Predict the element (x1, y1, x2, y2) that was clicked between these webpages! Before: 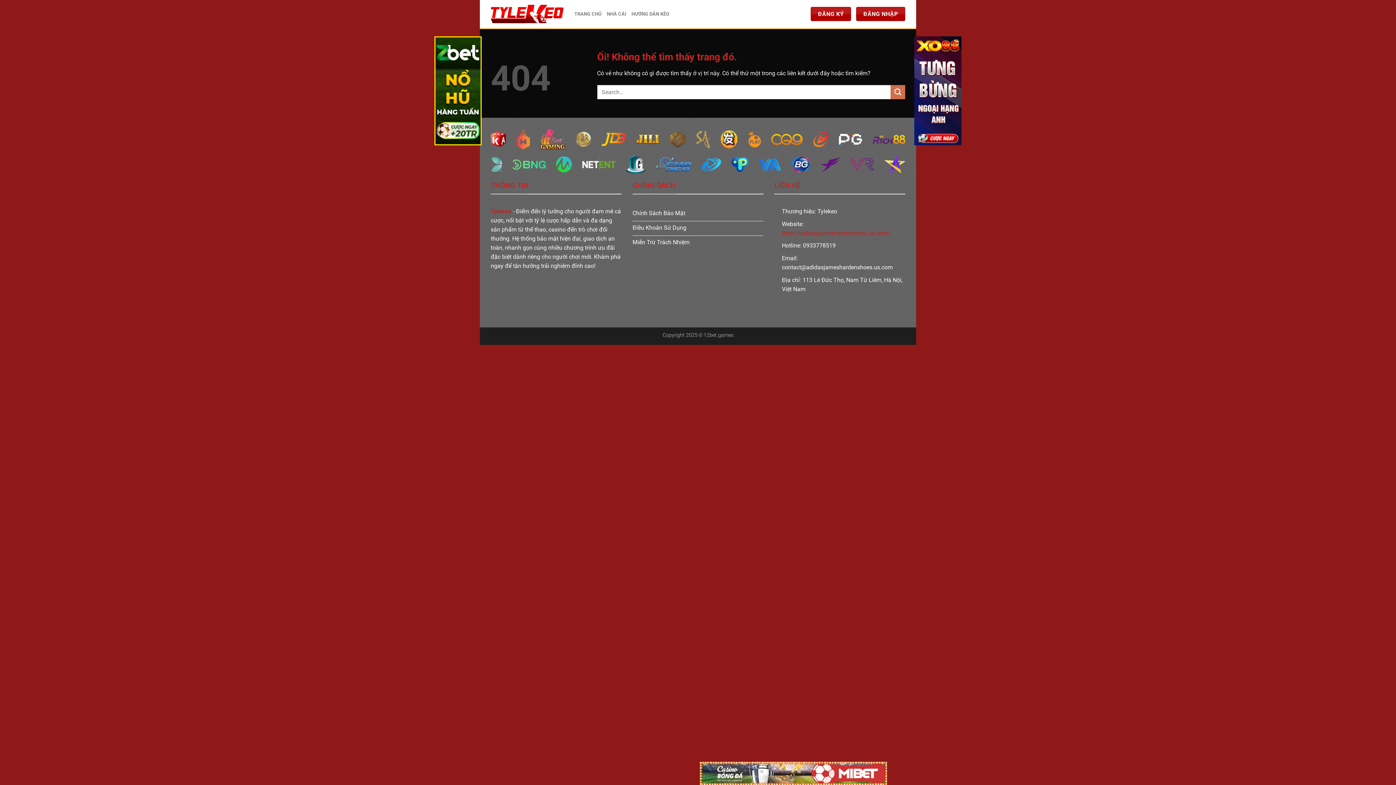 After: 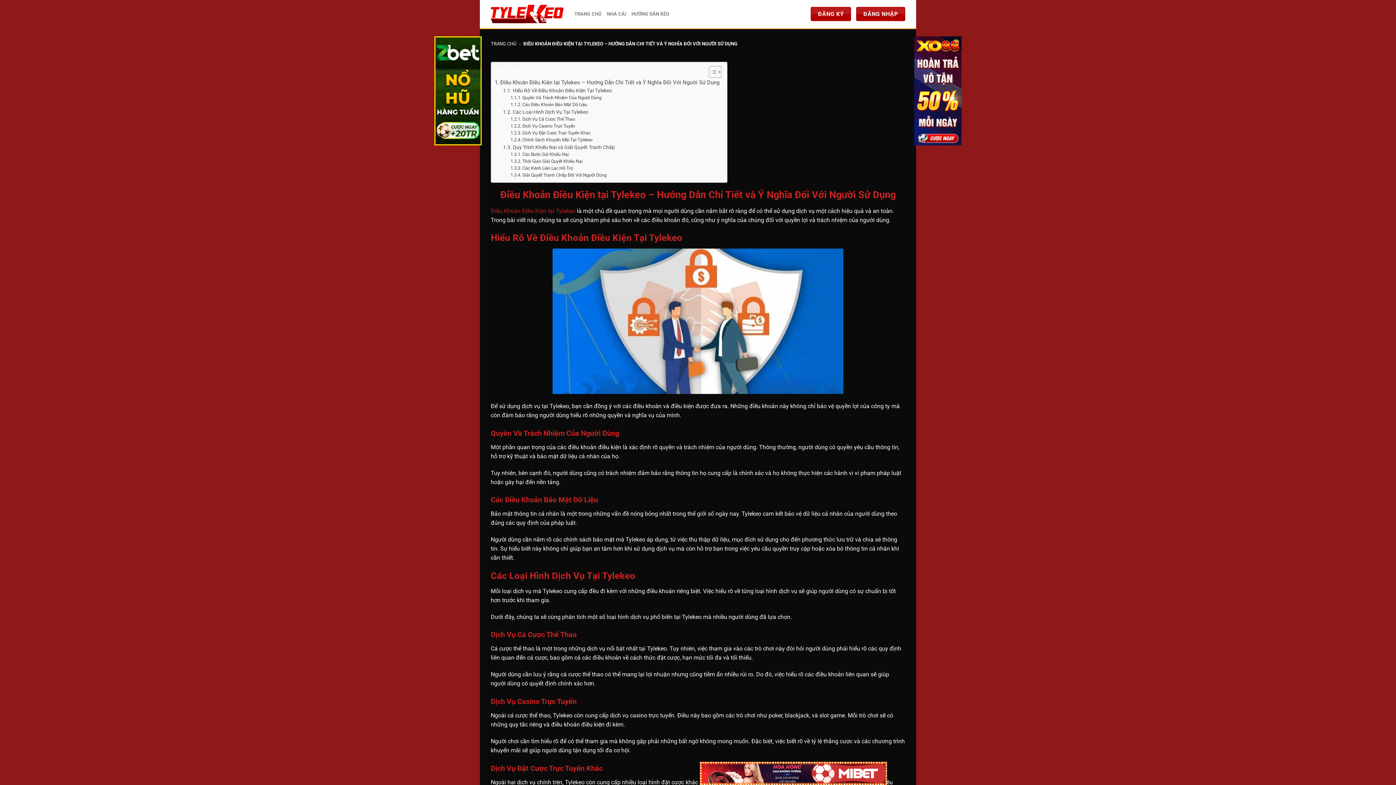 Action: bbox: (632, 221, 763, 236) label: Điều Khoản Sử Dụng